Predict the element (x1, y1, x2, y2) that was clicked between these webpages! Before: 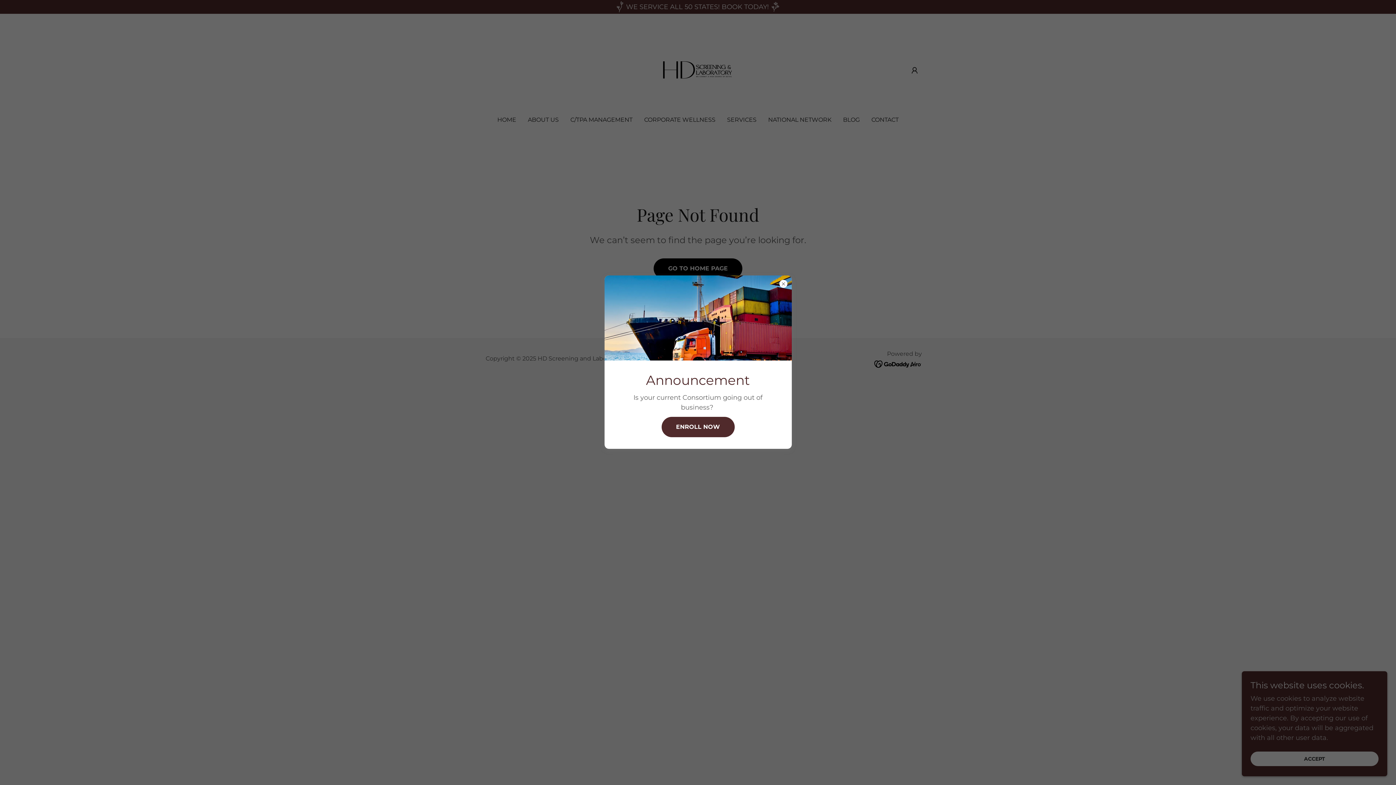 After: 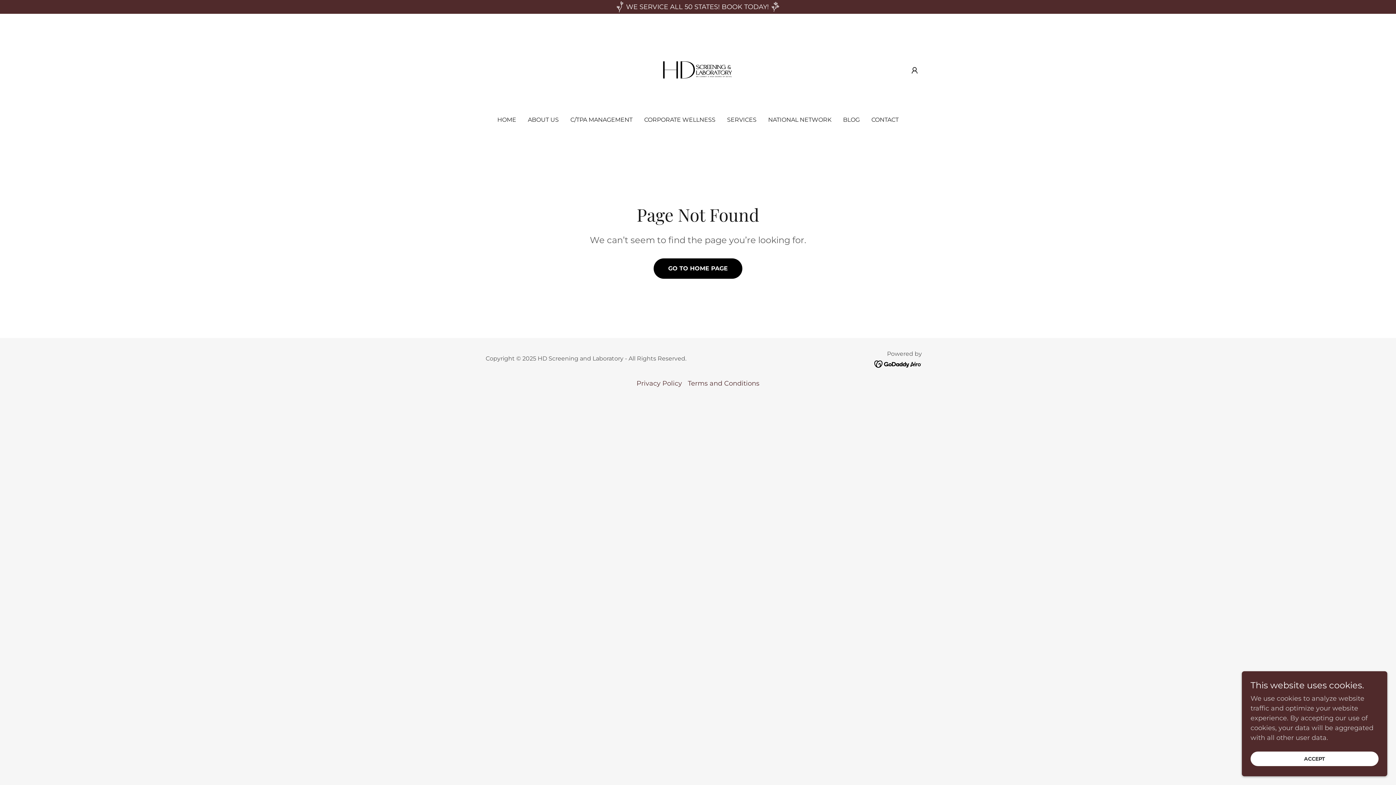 Action: label: ENROLL NOW bbox: (661, 416, 734, 437)